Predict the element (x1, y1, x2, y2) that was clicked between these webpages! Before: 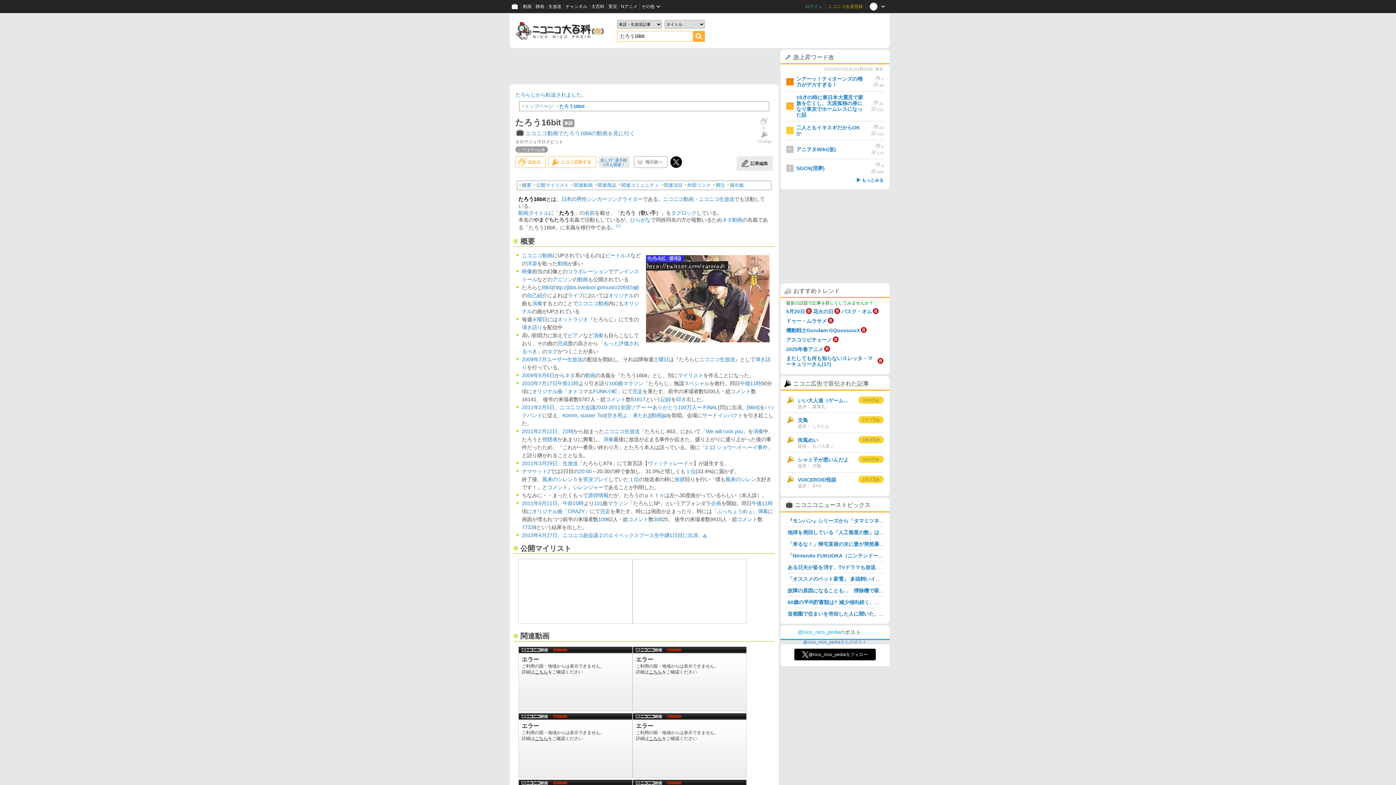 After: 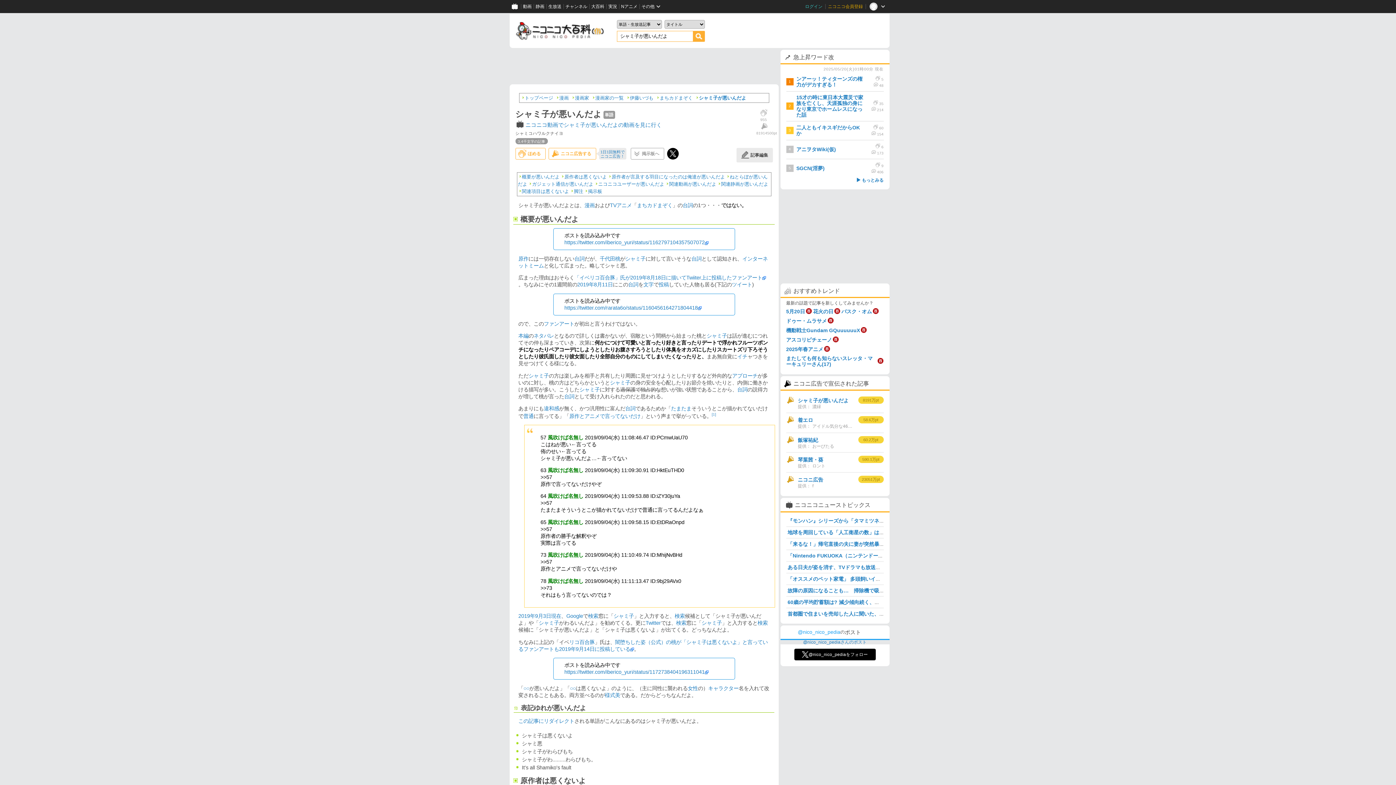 Action: label: シャミ子が悪いんだよ bbox: (798, 456, 852, 462)